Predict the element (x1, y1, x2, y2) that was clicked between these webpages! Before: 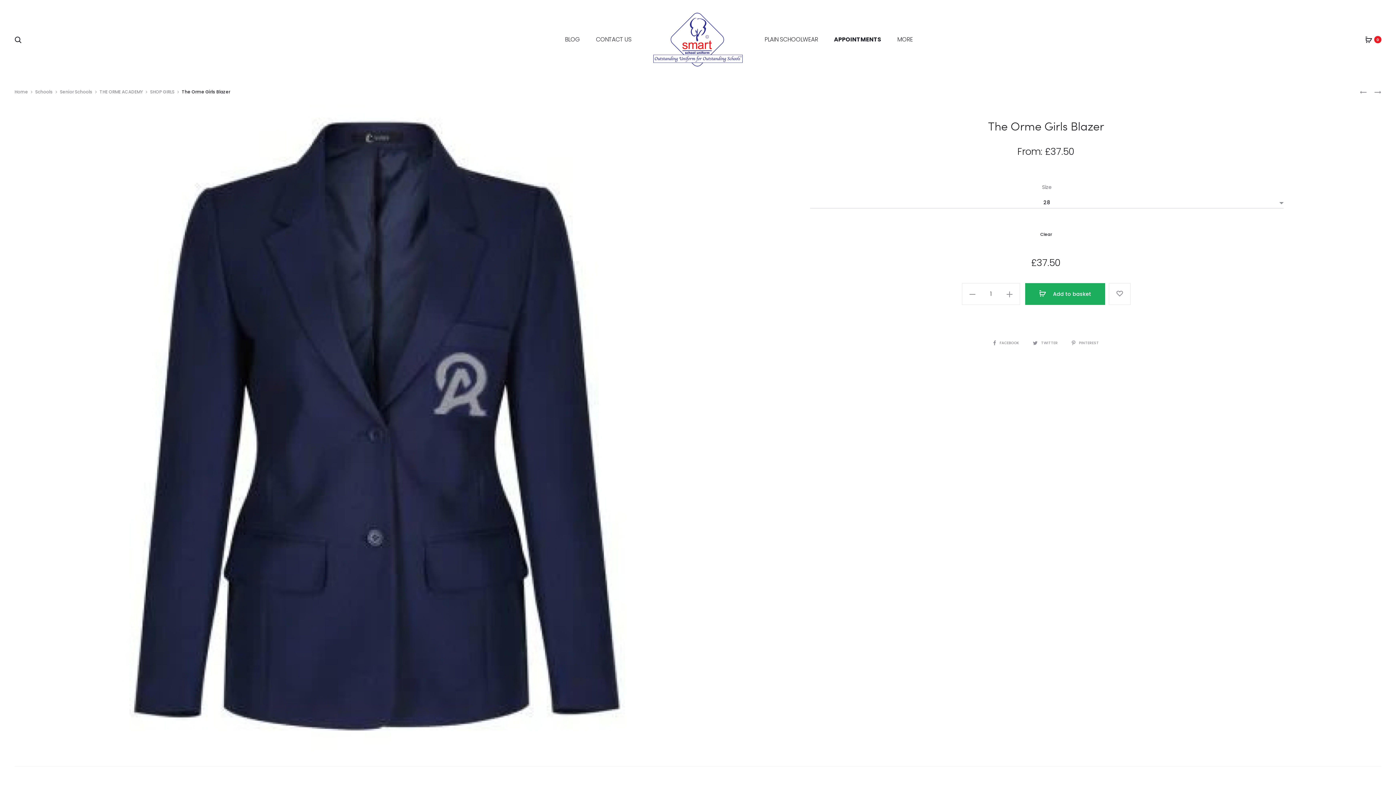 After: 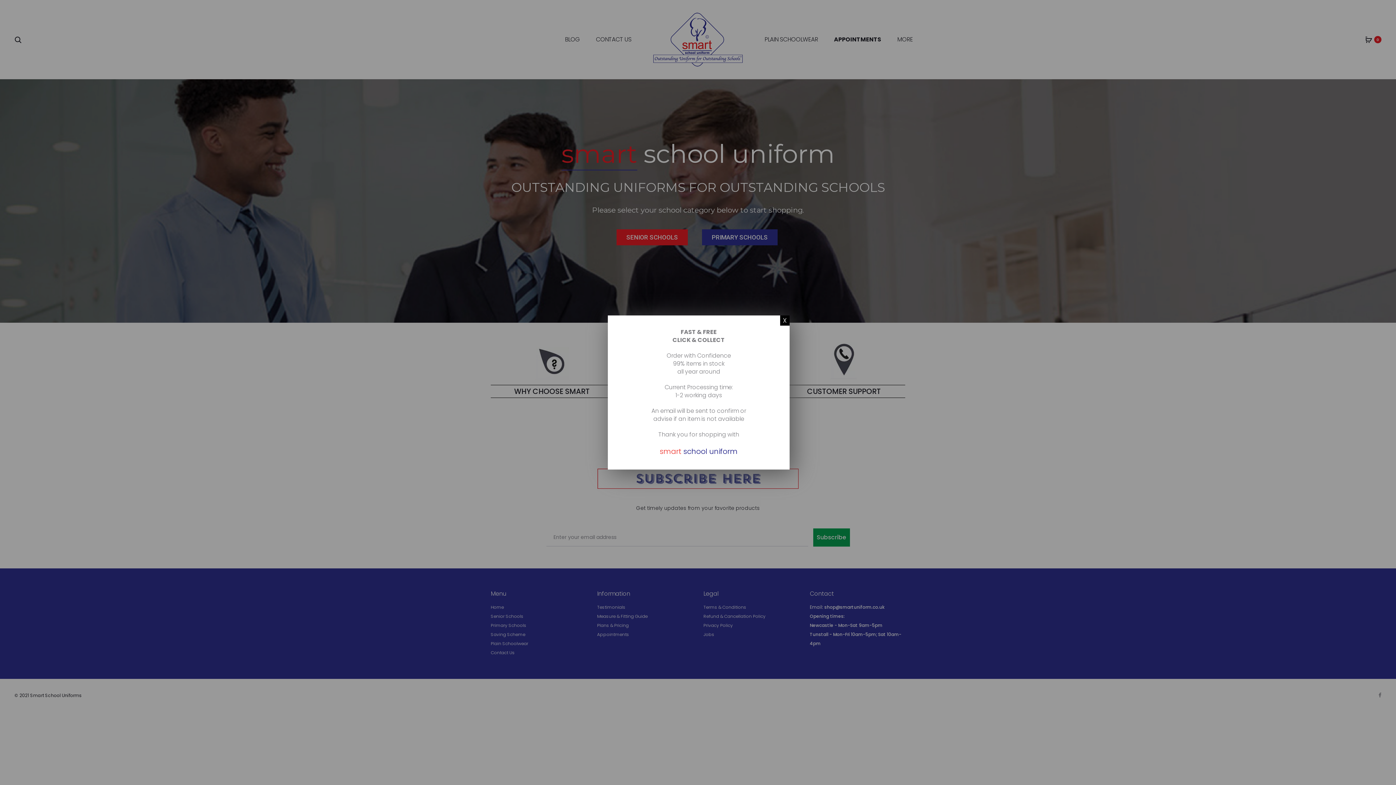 Action: bbox: (14, 88, 28, 94) label: Home